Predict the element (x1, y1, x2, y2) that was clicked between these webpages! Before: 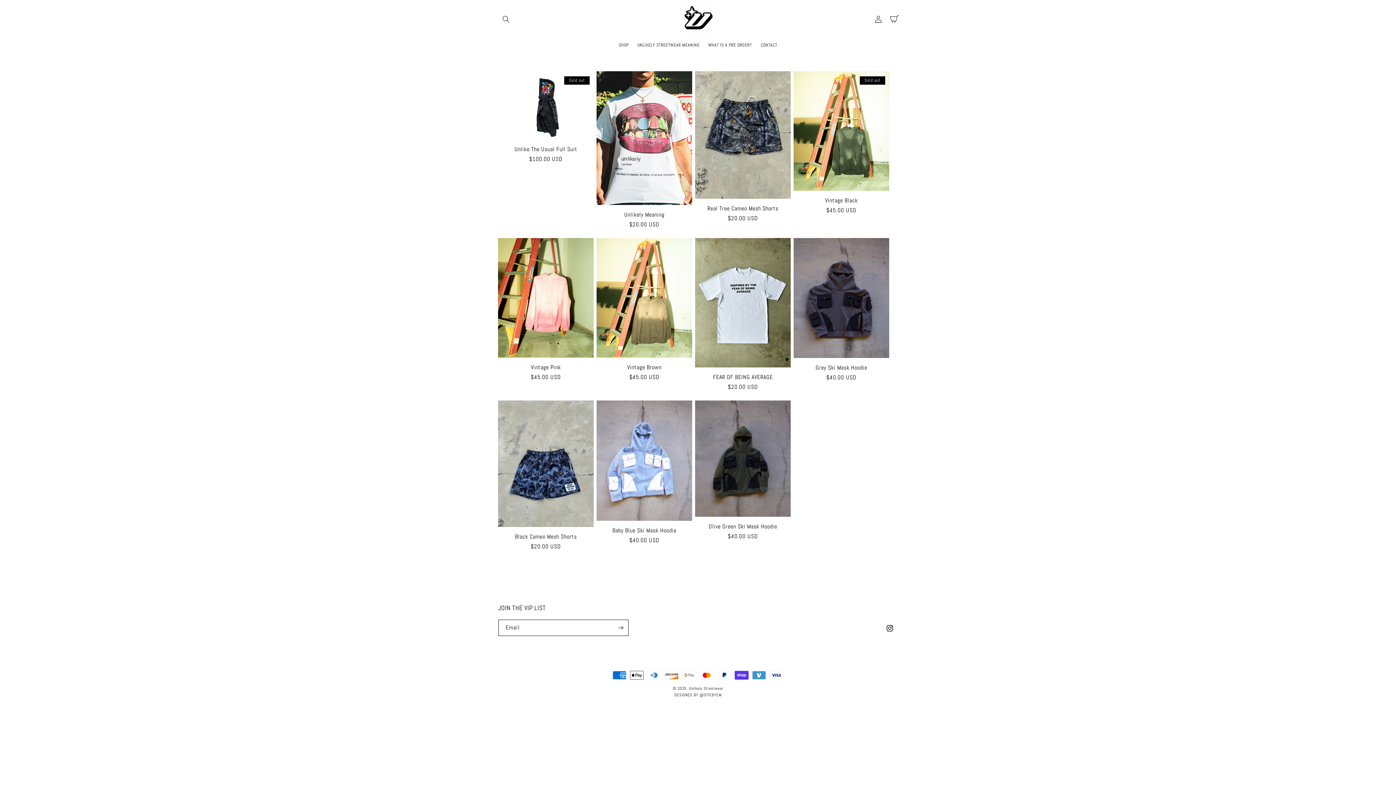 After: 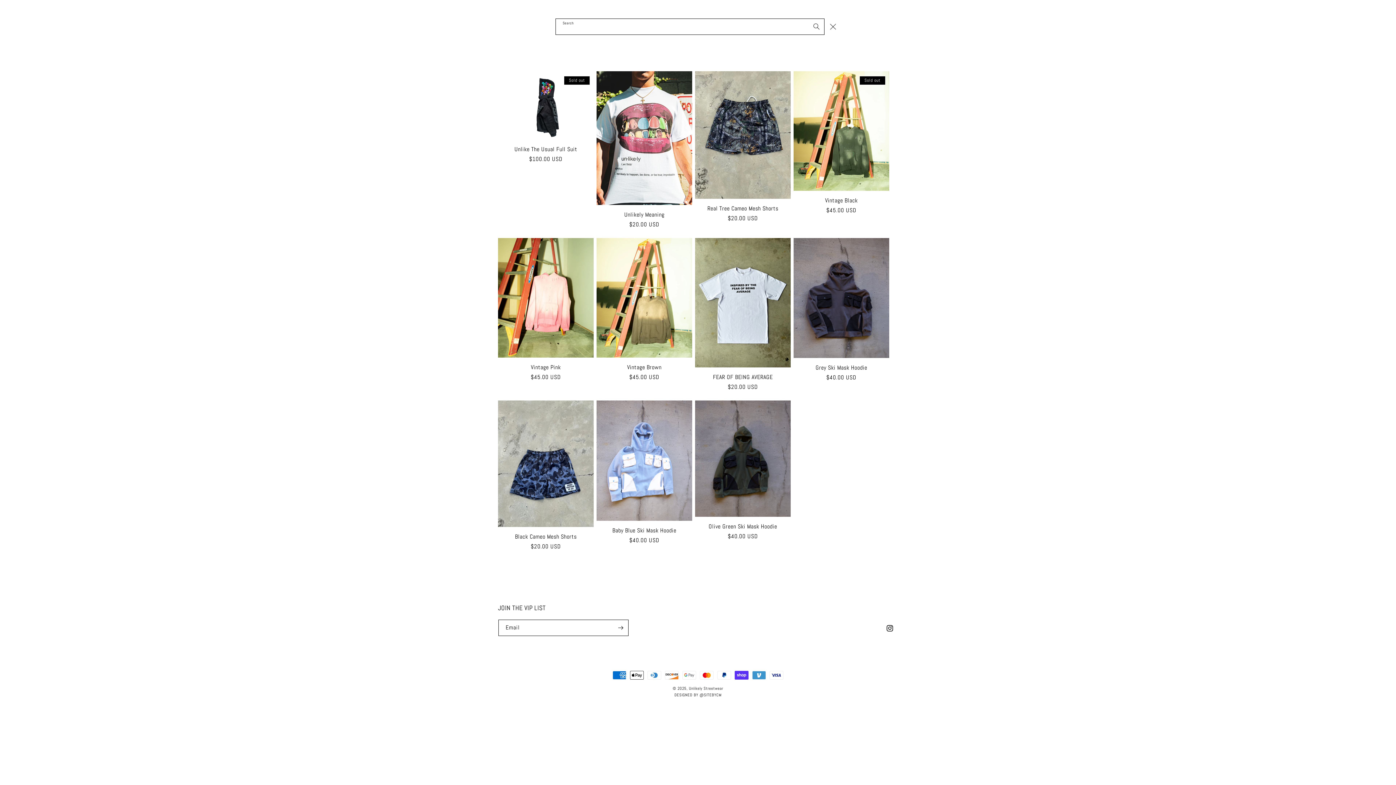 Action: bbox: (498, 11, 514, 27) label: Search